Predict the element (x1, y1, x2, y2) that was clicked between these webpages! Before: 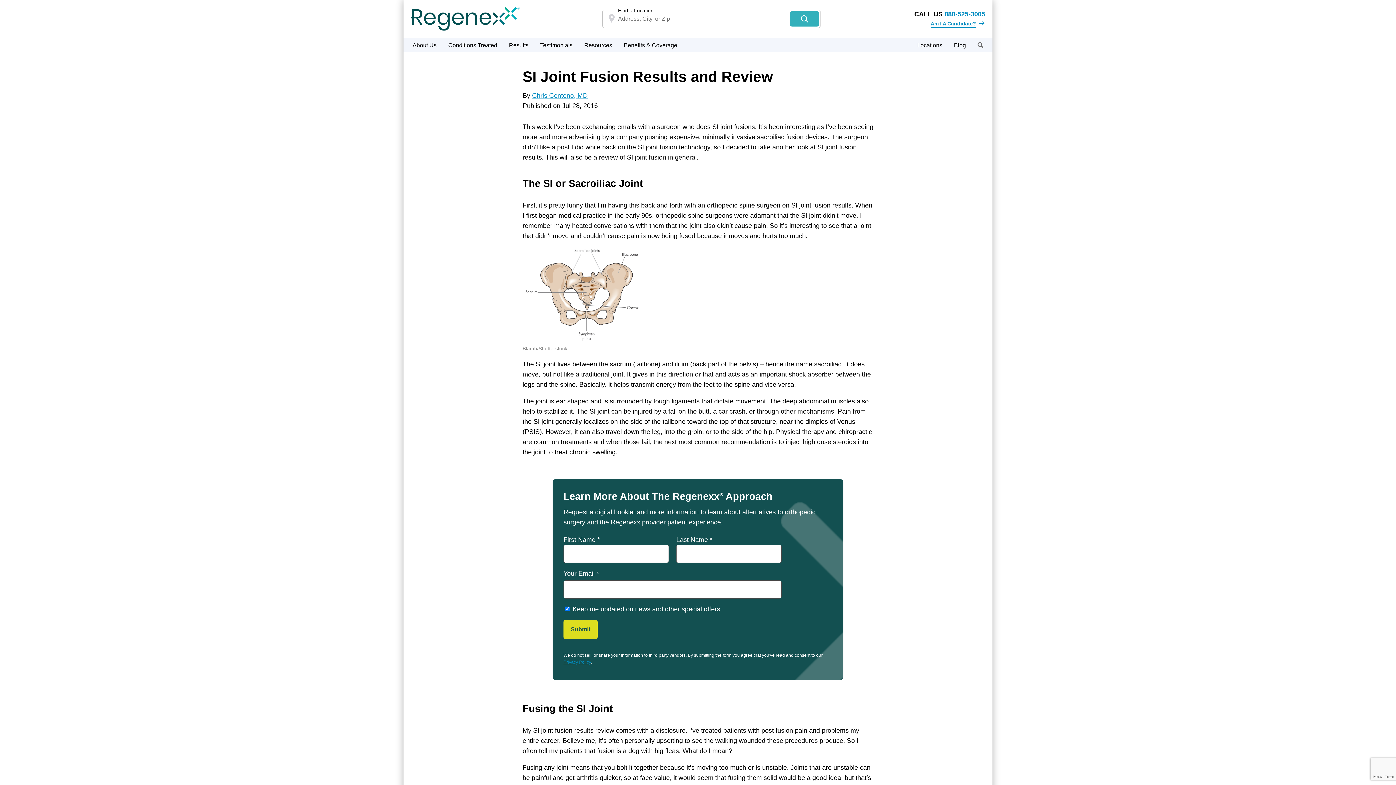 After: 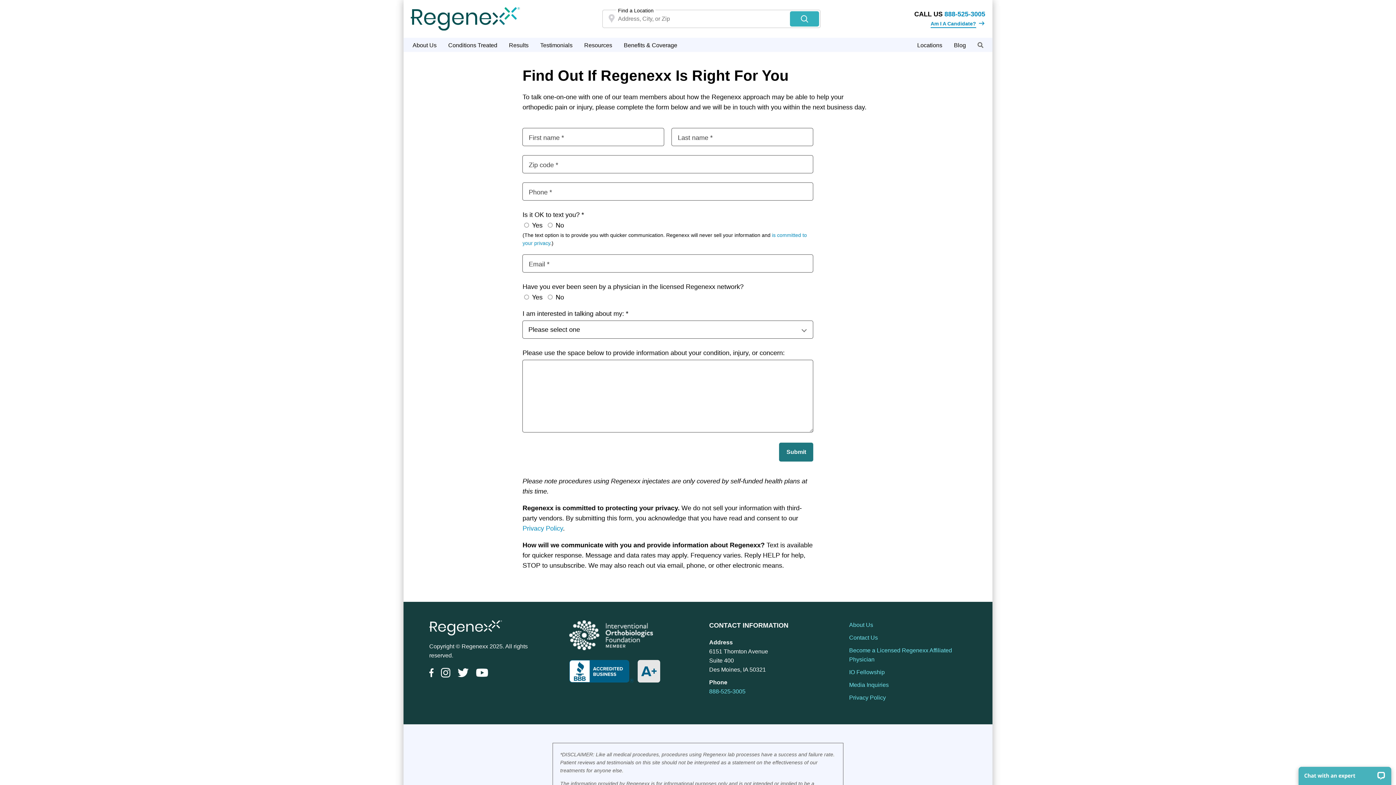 Action: bbox: (930, 20, 976, 27) label: Am I A Candidate?